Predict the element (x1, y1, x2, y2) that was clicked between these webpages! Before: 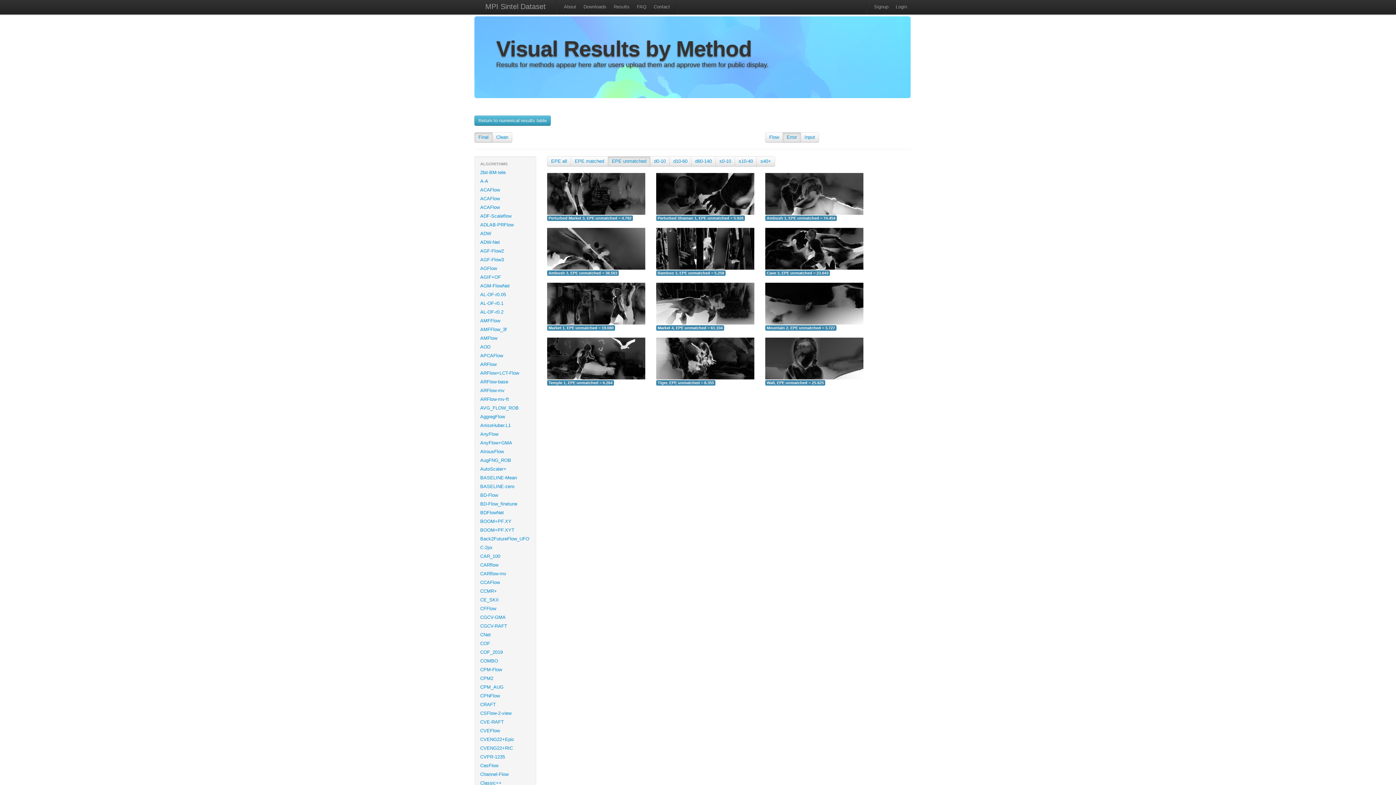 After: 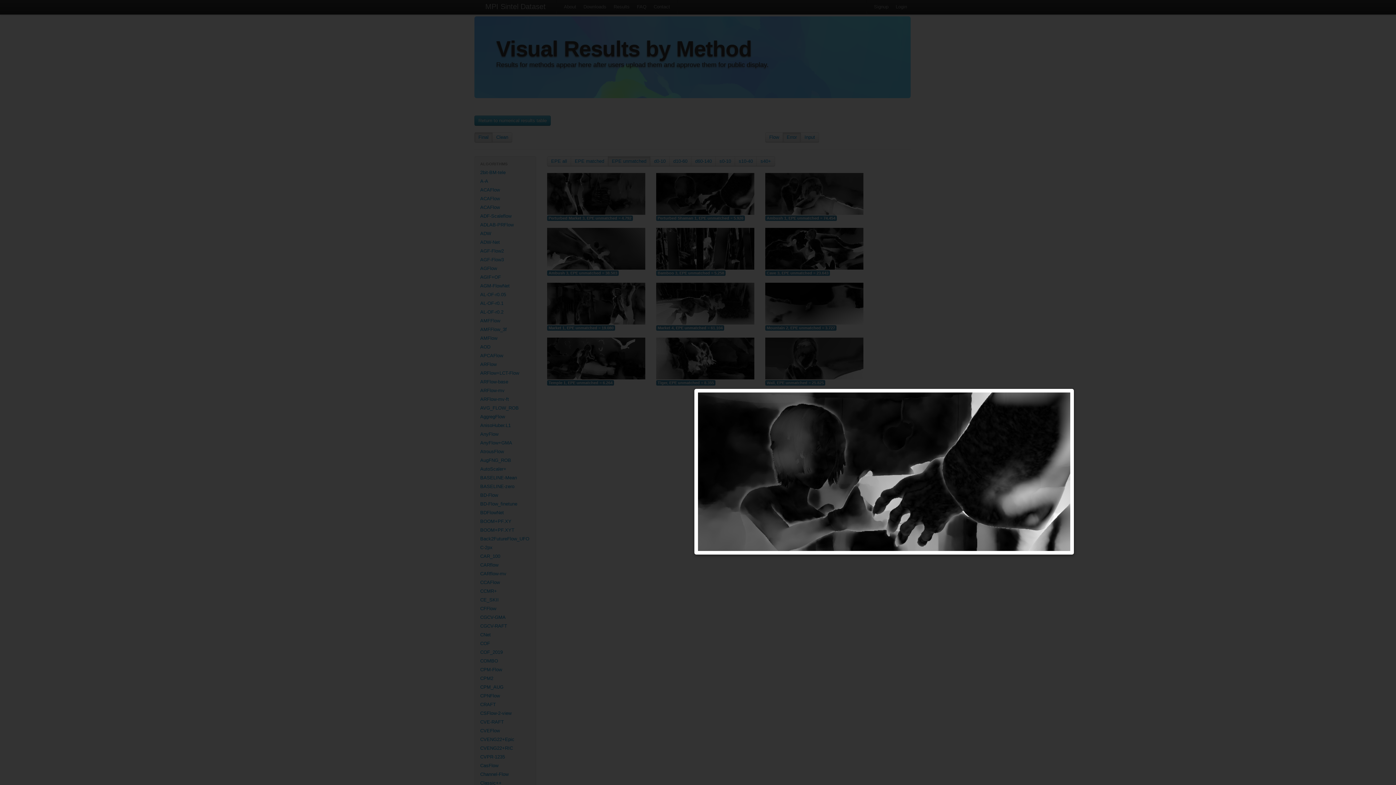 Action: bbox: (656, 190, 754, 196) label:  